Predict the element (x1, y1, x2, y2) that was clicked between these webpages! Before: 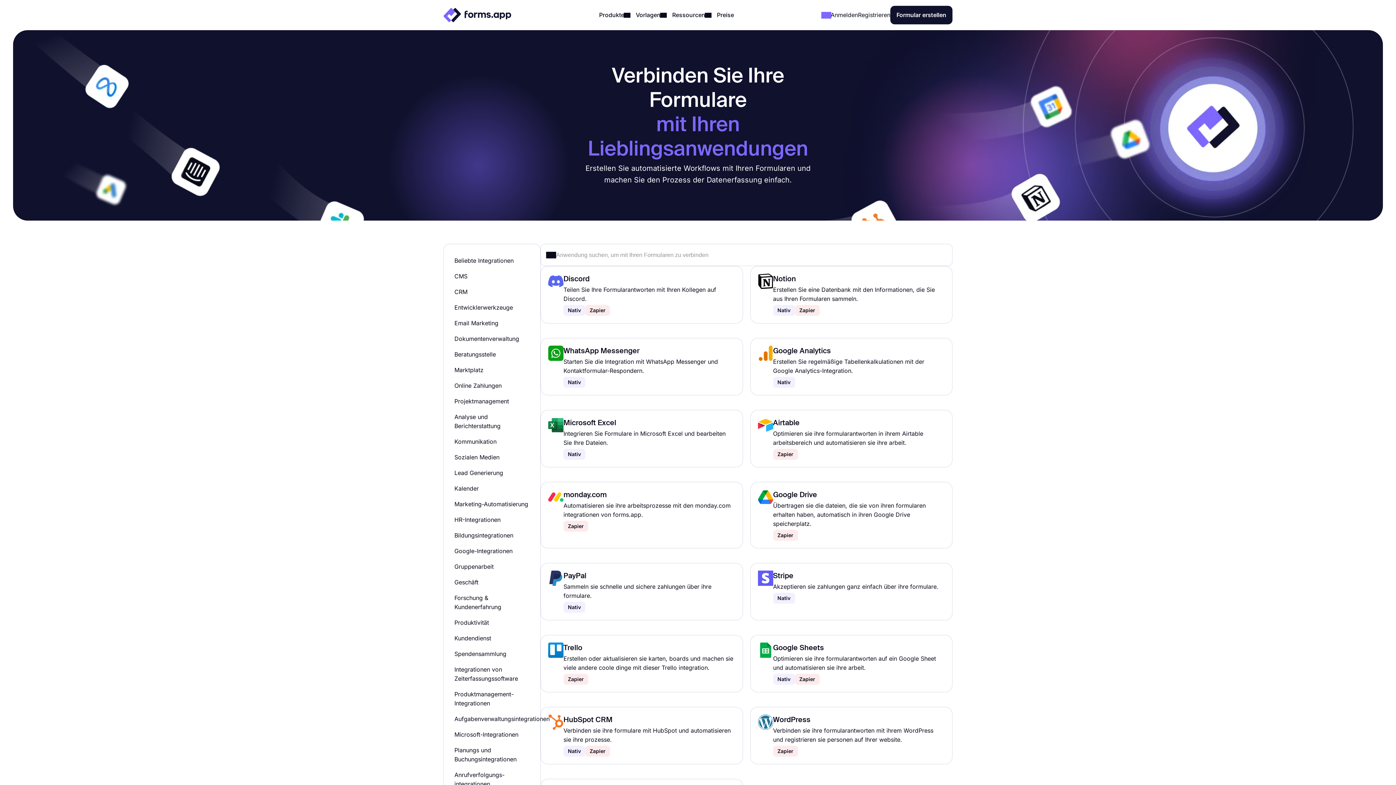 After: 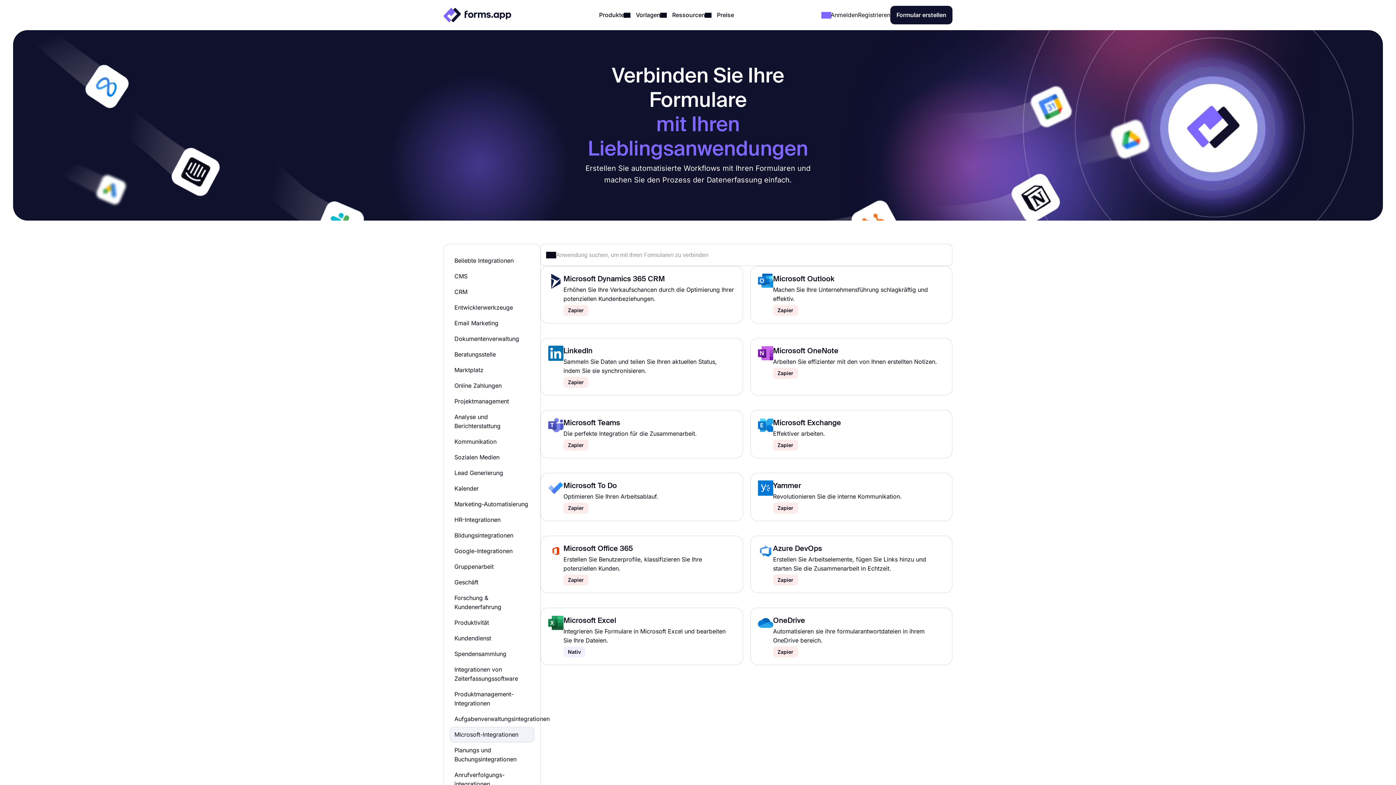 Action: bbox: (449, 727, 534, 742) label: Microsoft-Integrationen